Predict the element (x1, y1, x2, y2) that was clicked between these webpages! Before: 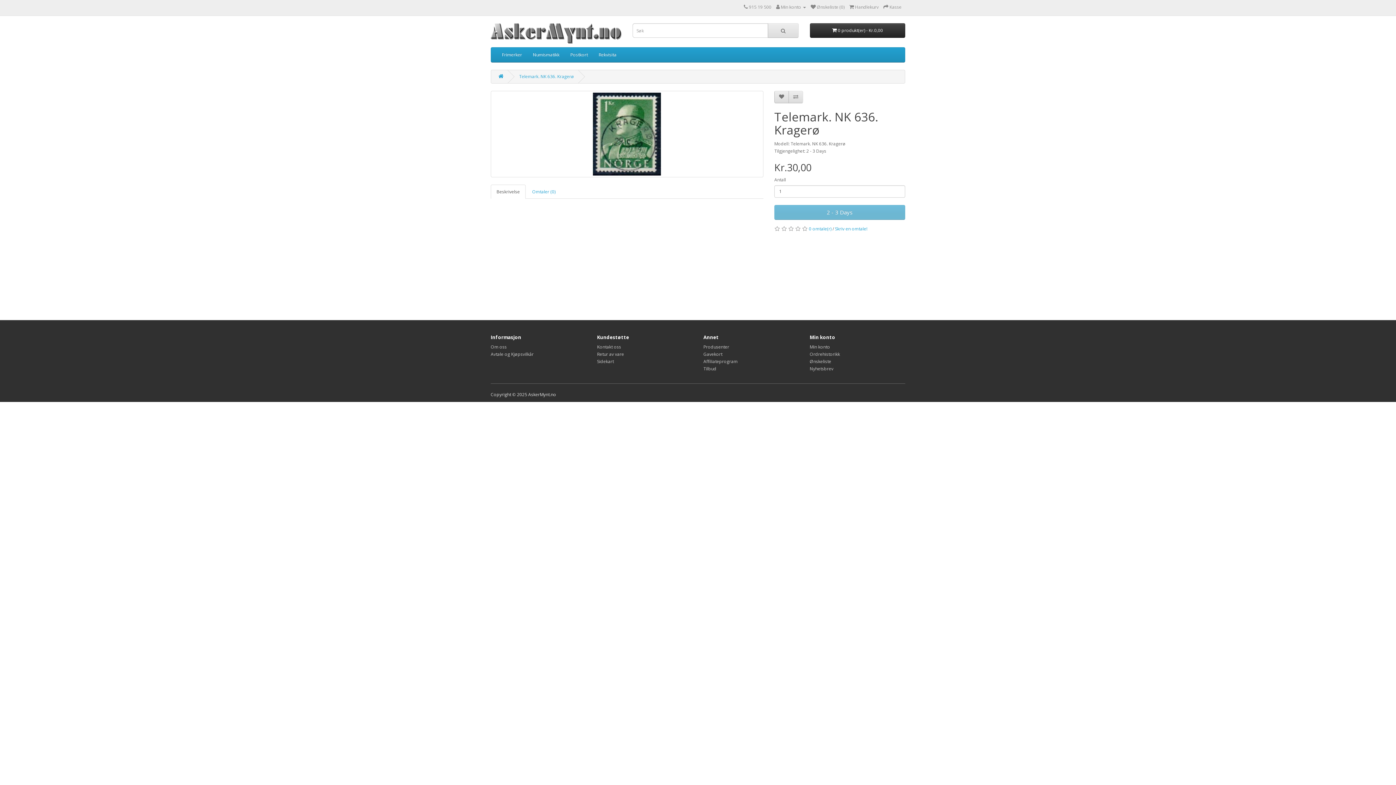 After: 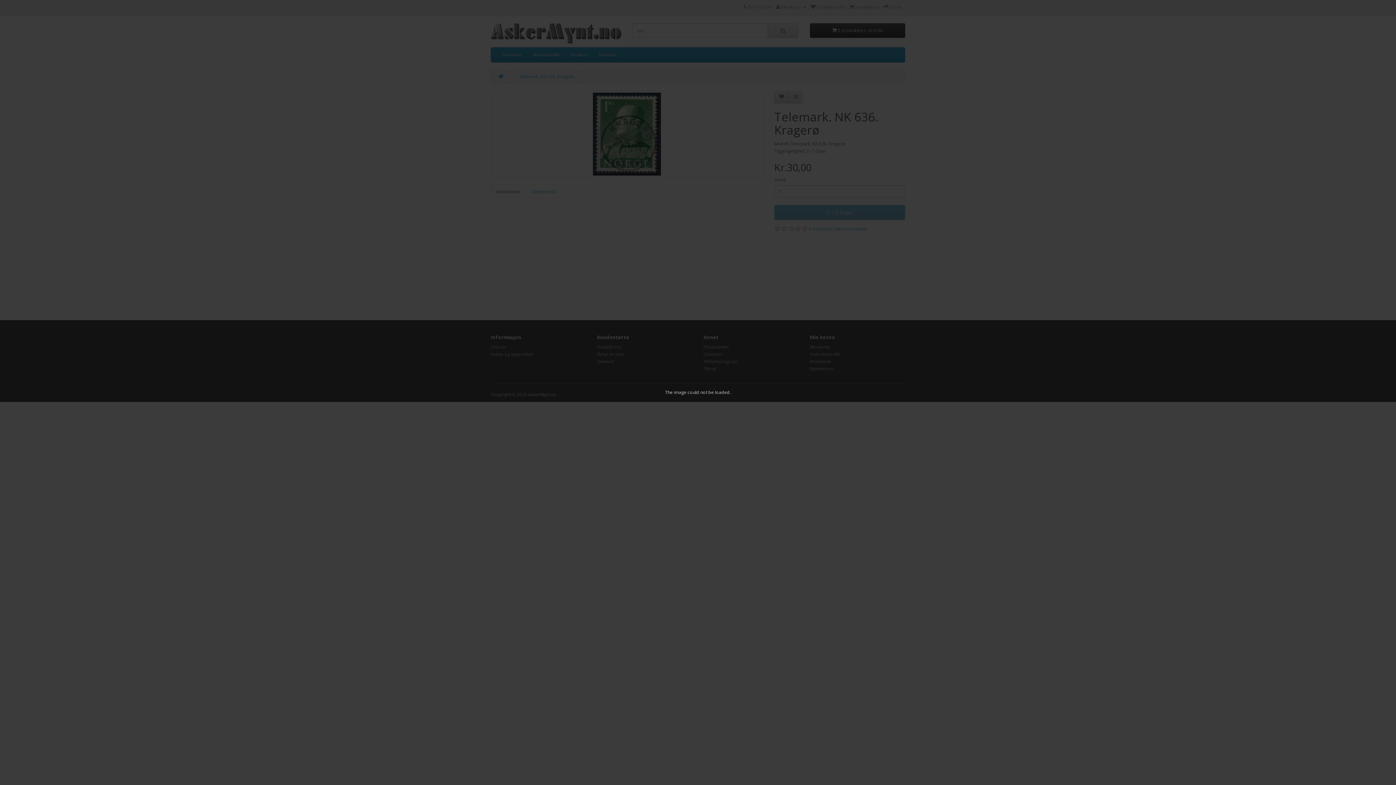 Action: bbox: (490, 90, 763, 177)